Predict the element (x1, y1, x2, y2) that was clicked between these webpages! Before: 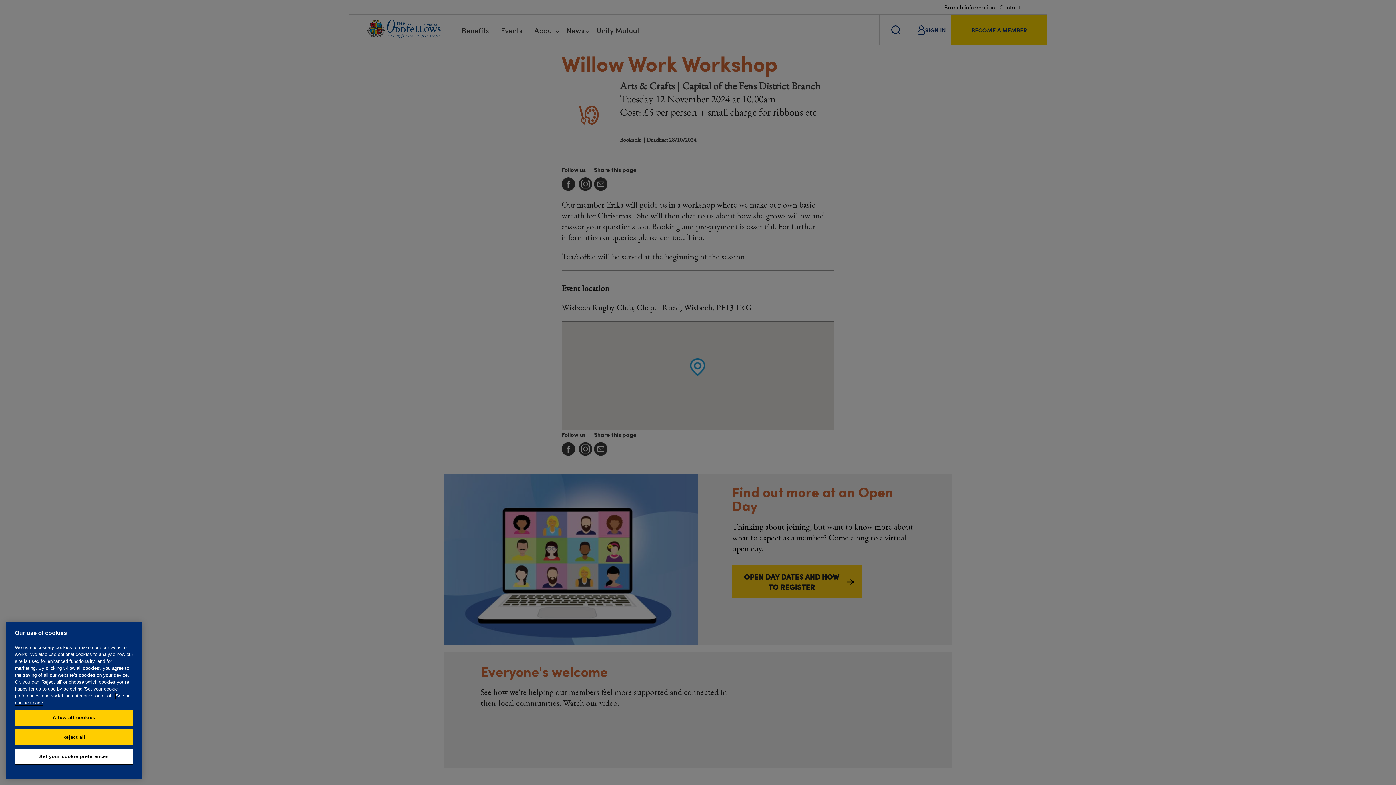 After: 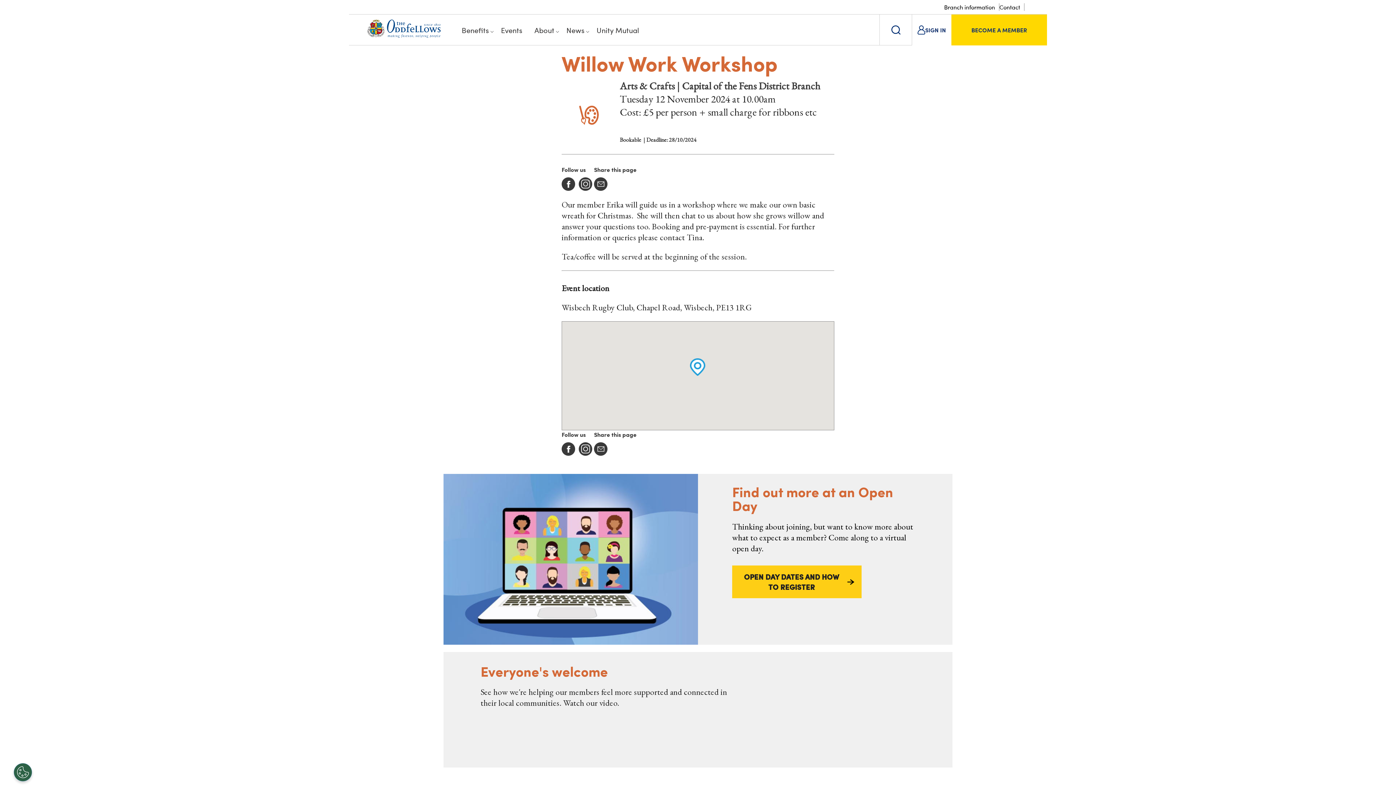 Action: bbox: (14, 731, 133, 747) label: Reject all